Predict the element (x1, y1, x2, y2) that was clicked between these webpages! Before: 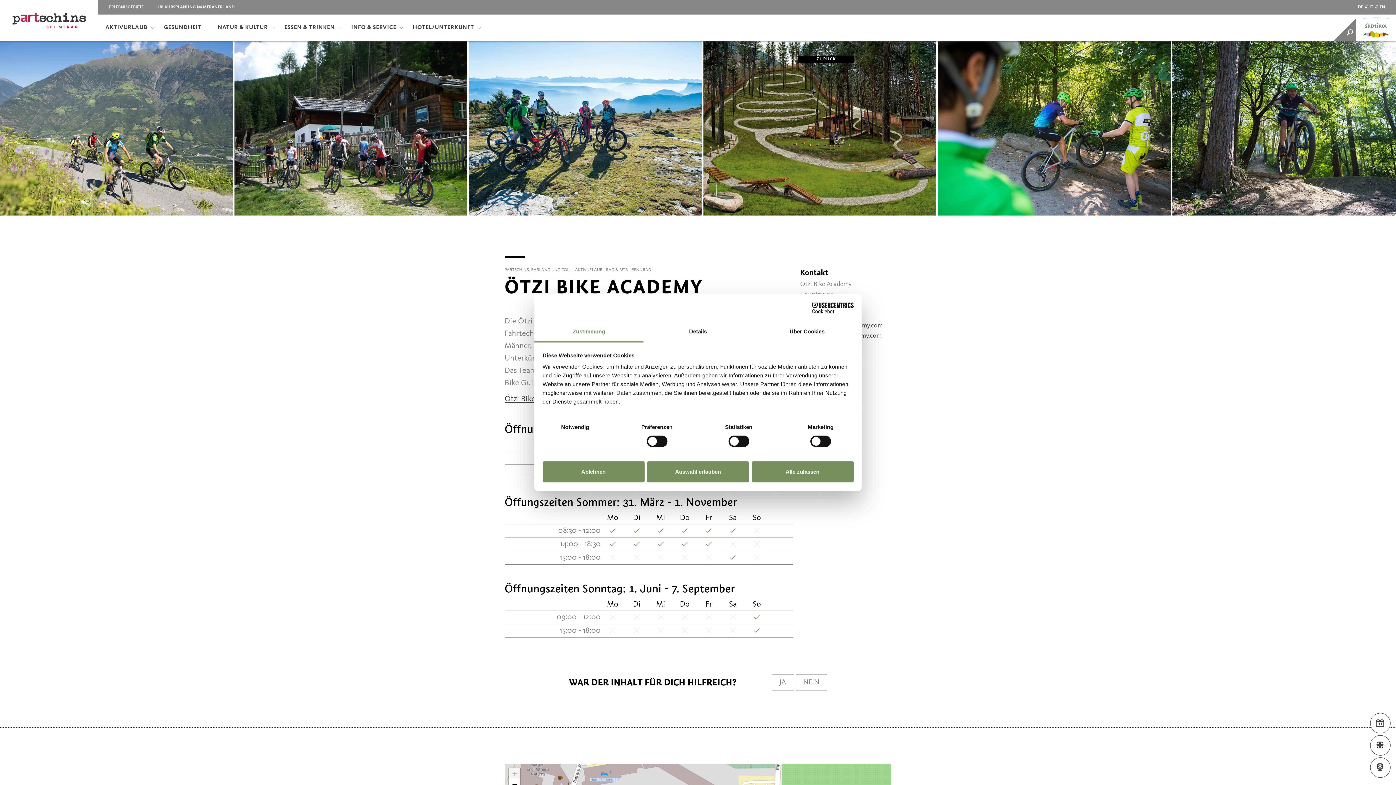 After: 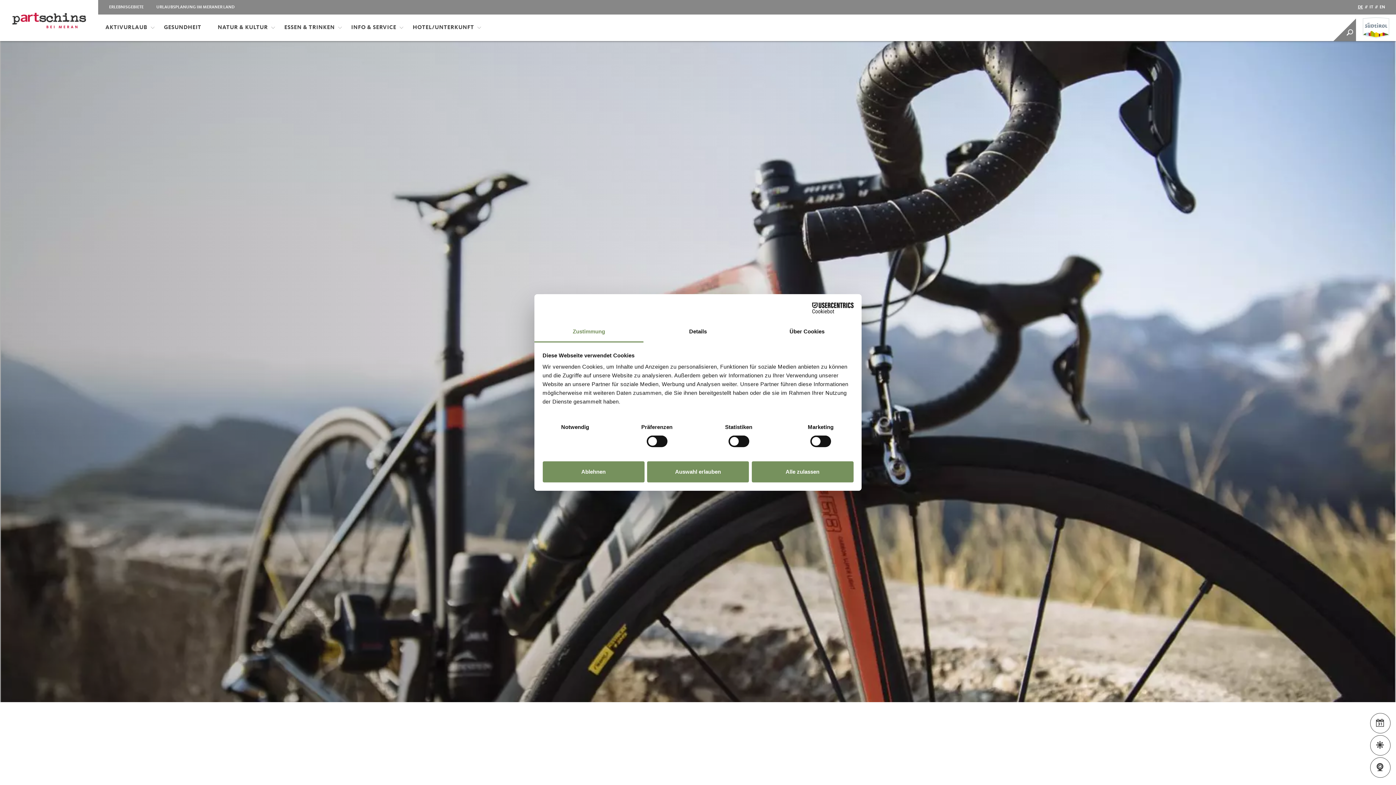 Action: label: RENNRAD bbox: (631, 266, 651, 273)